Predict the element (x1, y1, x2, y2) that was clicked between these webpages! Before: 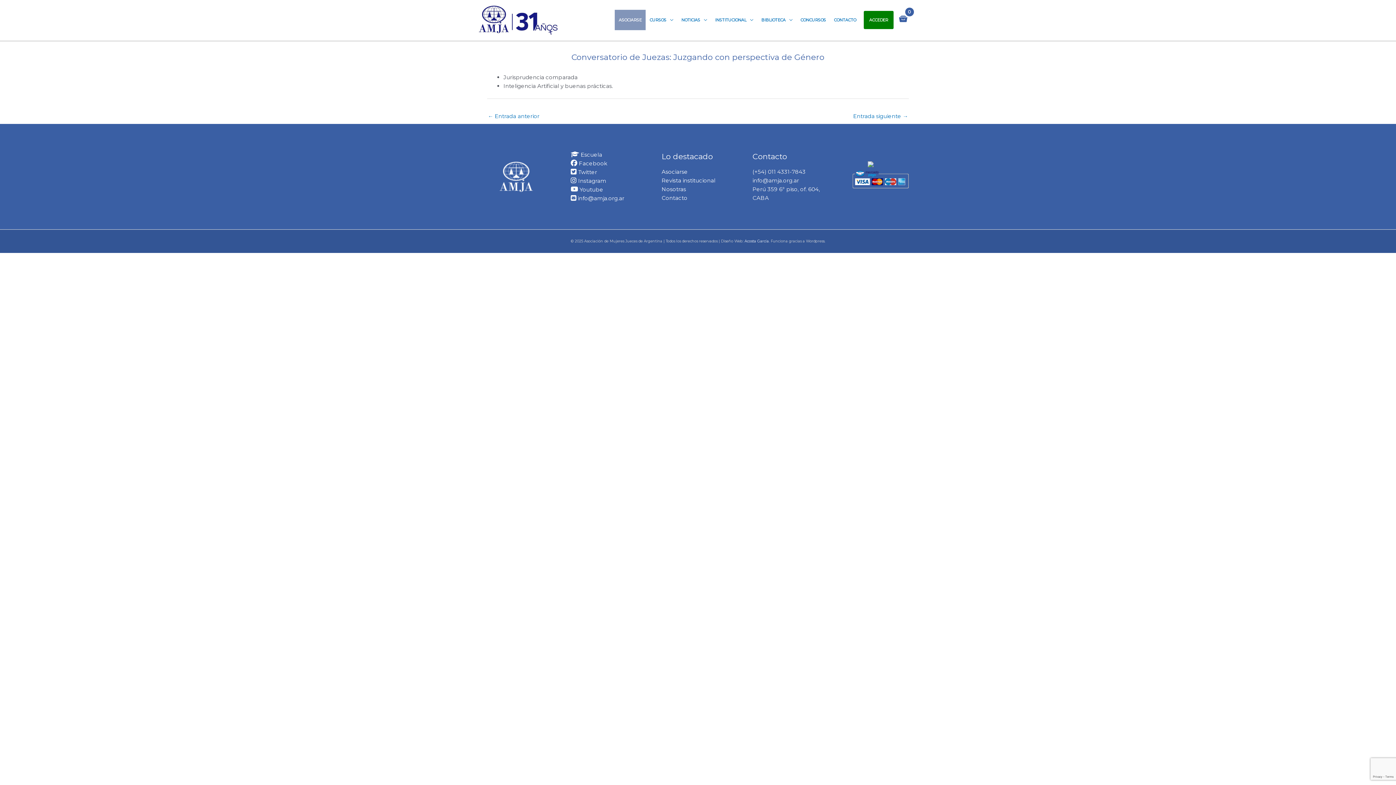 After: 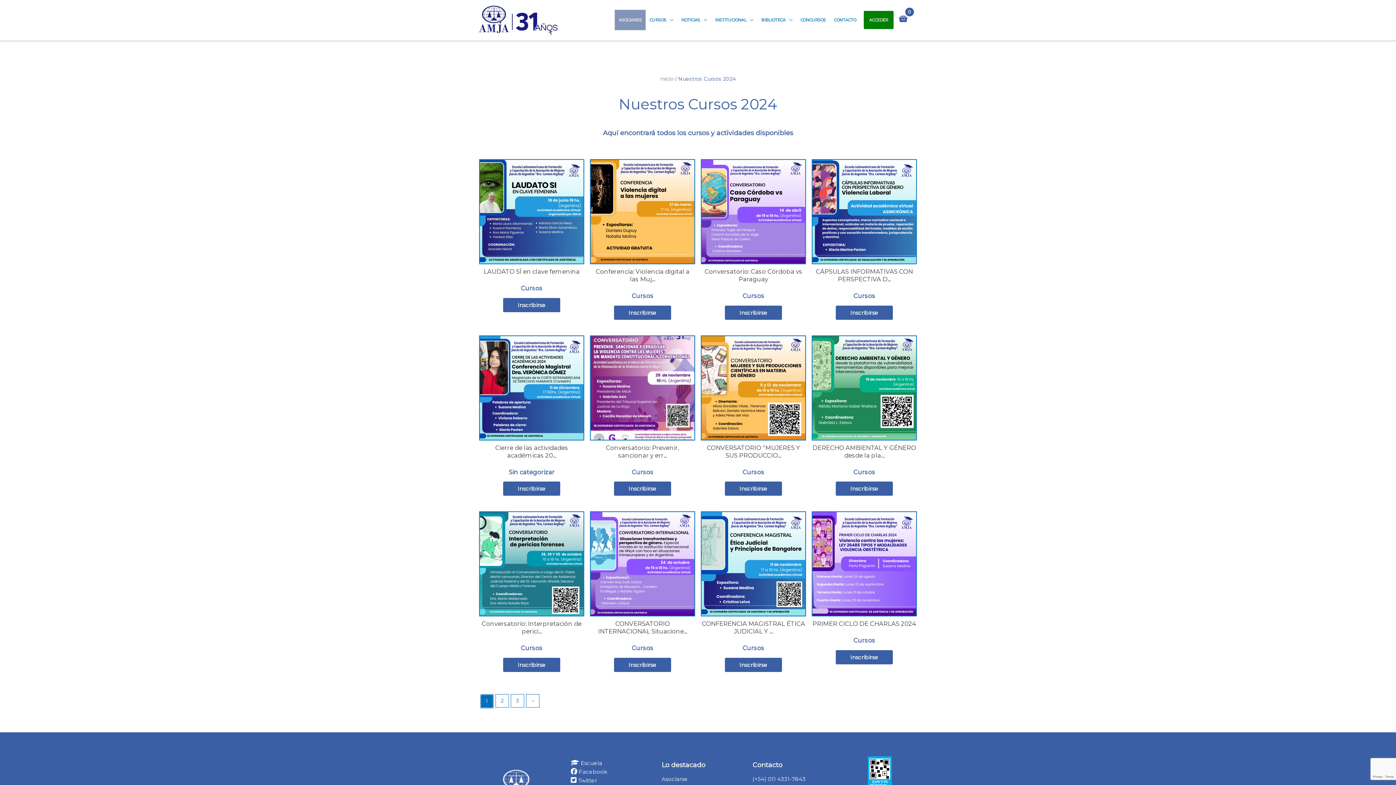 Action: bbox: (843, 167, 916, 192)